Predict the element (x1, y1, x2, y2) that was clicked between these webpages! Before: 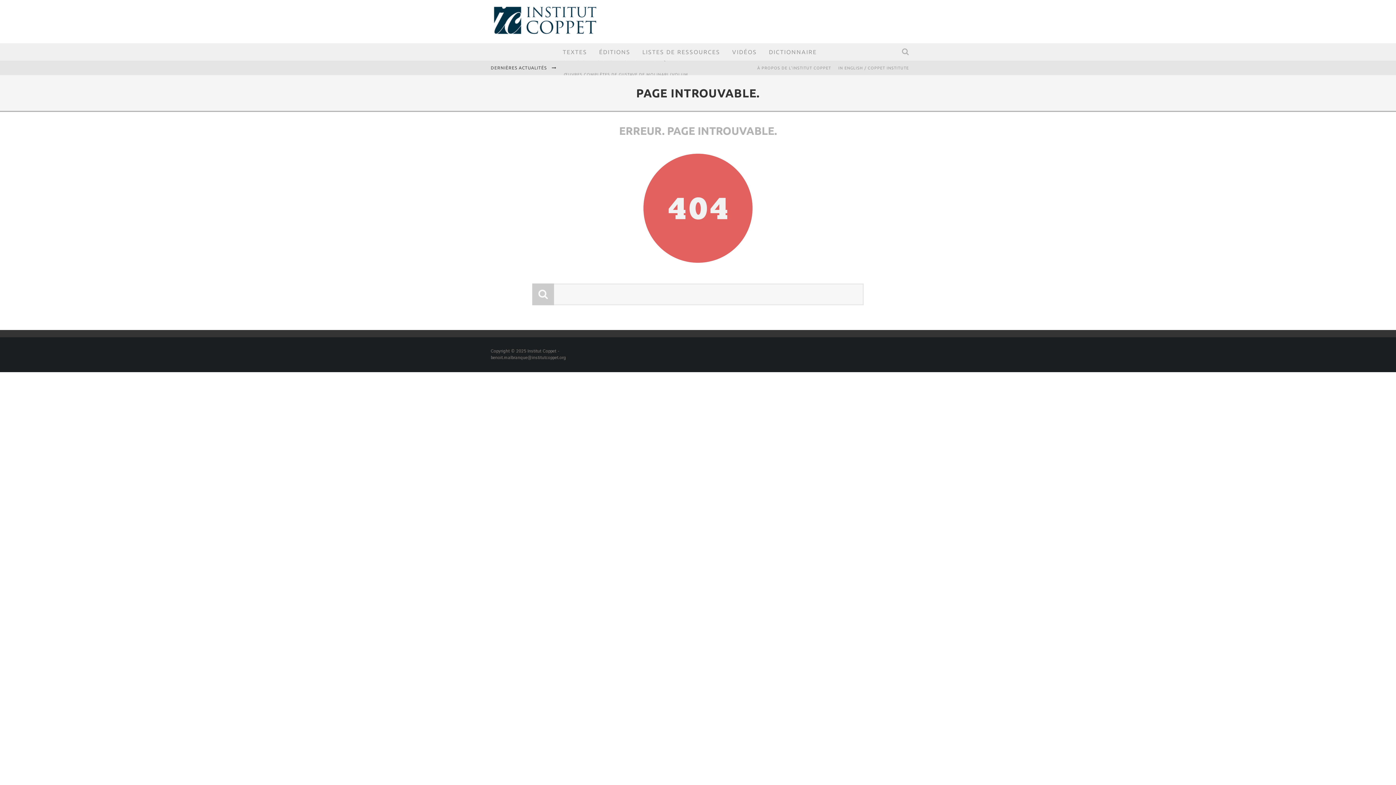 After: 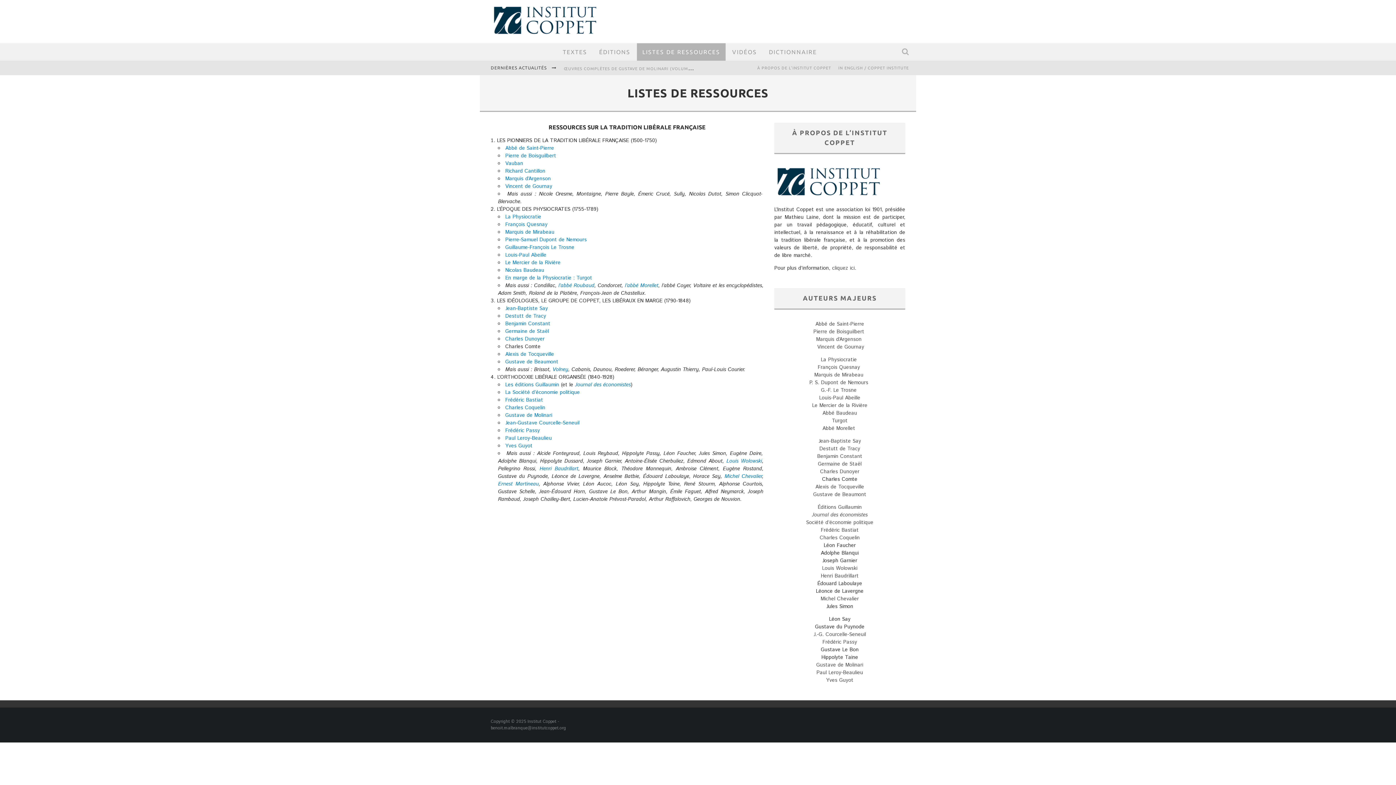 Action: bbox: (637, 43, 725, 60) label: LISTES DE RESSOURCES